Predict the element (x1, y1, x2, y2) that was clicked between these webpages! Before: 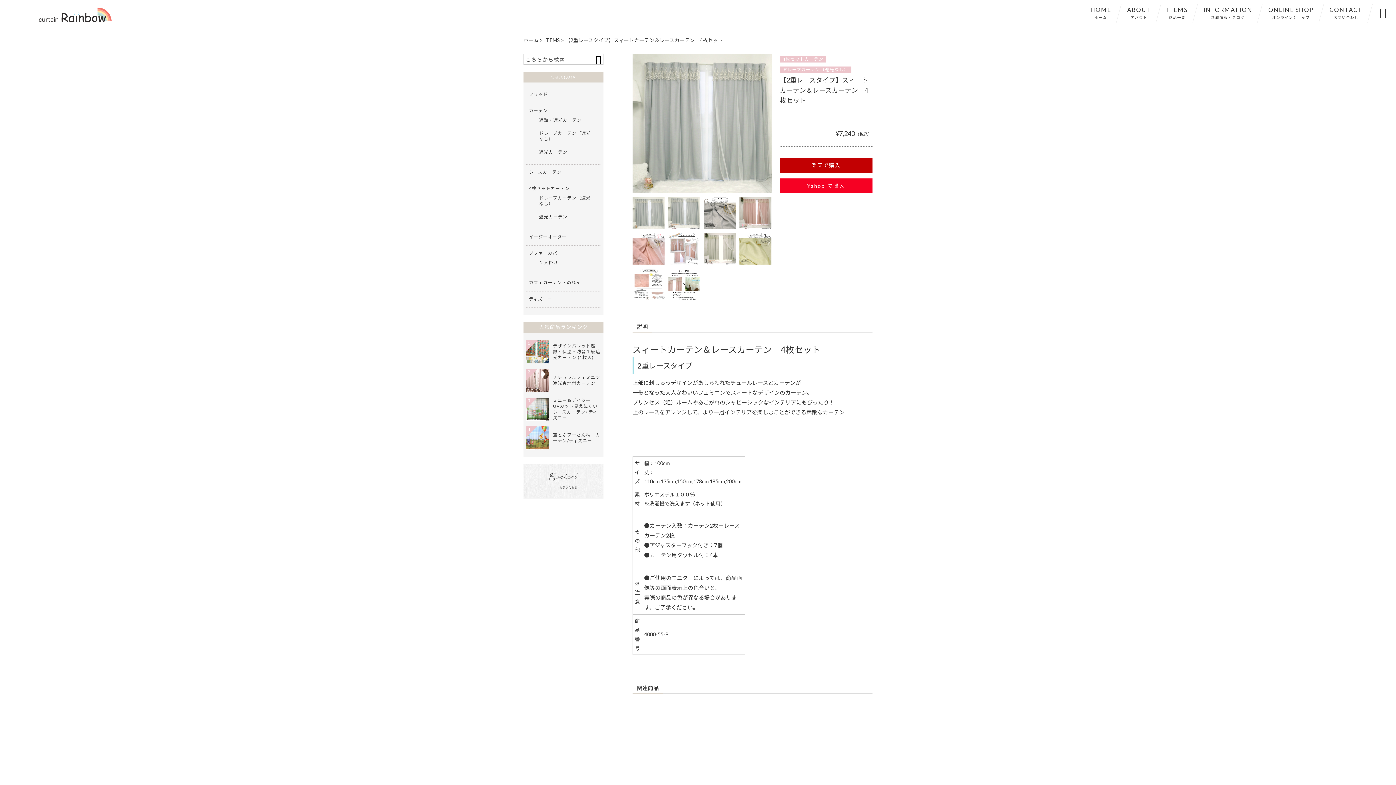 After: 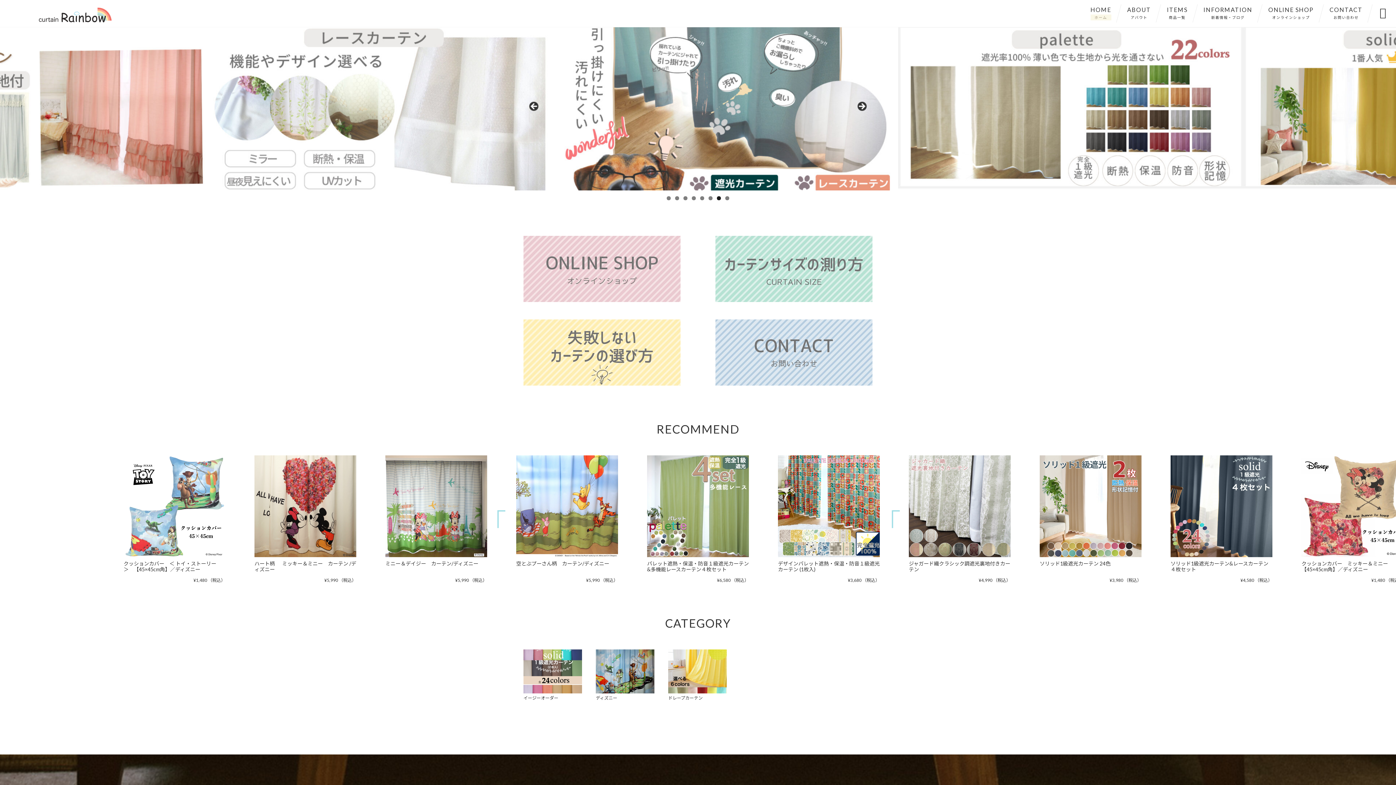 Action: bbox: (36, 7, 112, 22)